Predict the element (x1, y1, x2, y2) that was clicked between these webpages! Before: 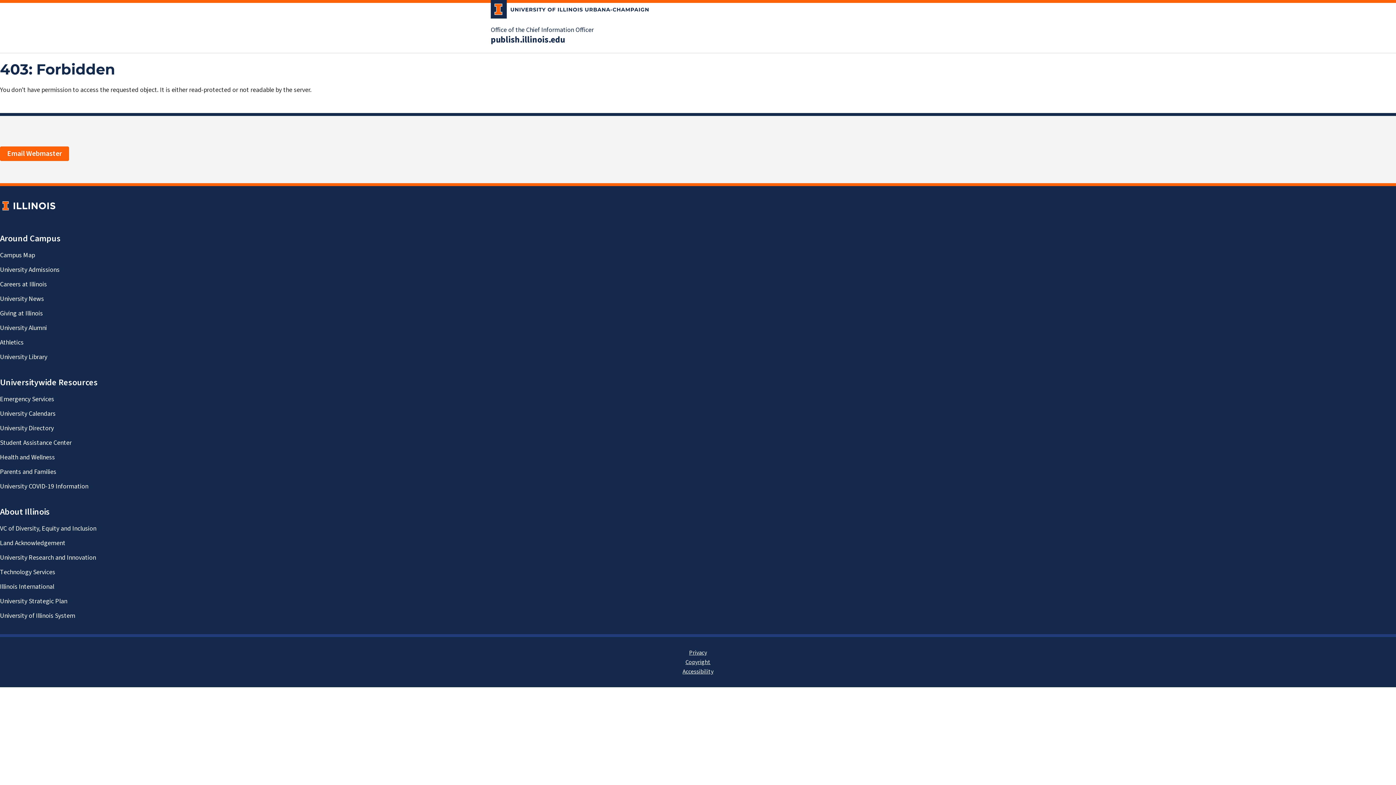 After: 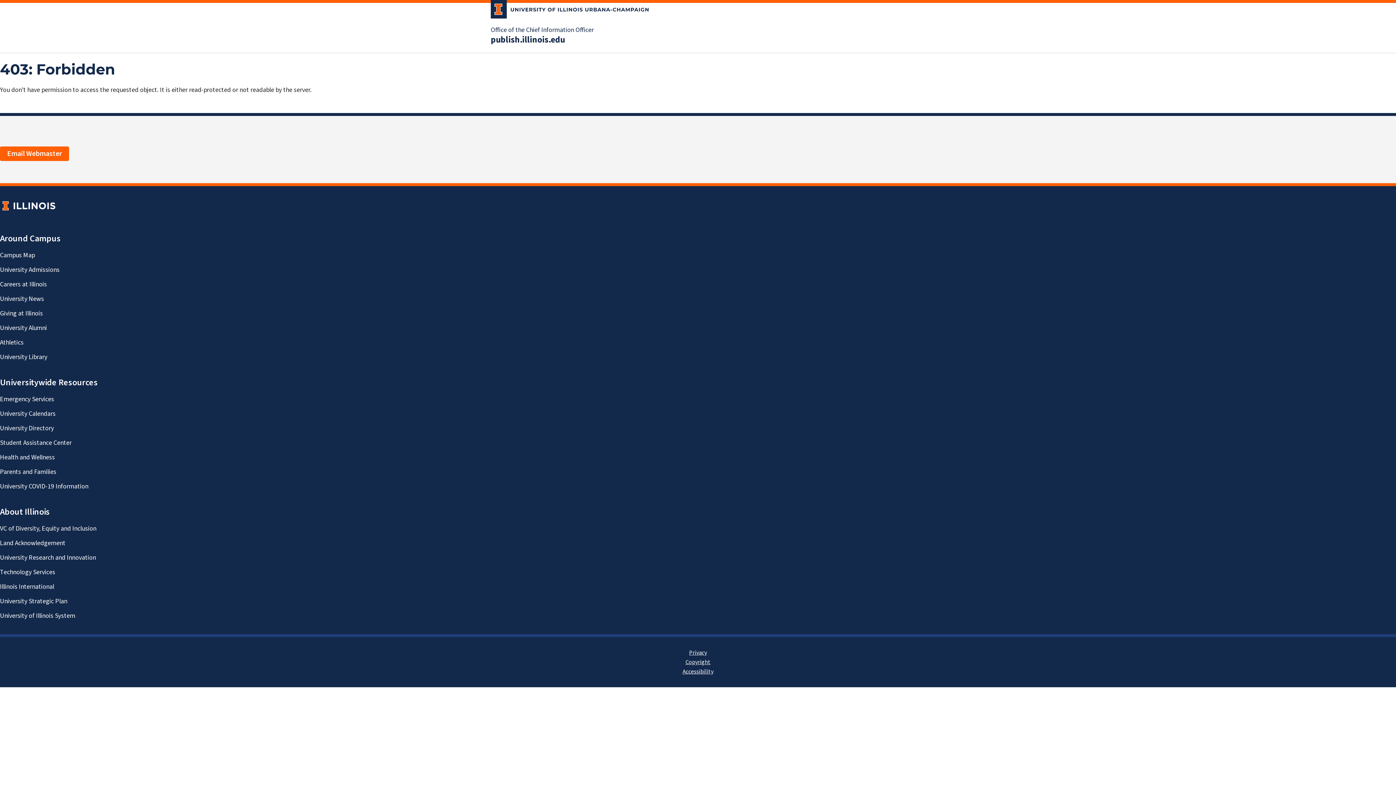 Action: label: publish.illinois.edu bbox: (490, 34, 565, 45)